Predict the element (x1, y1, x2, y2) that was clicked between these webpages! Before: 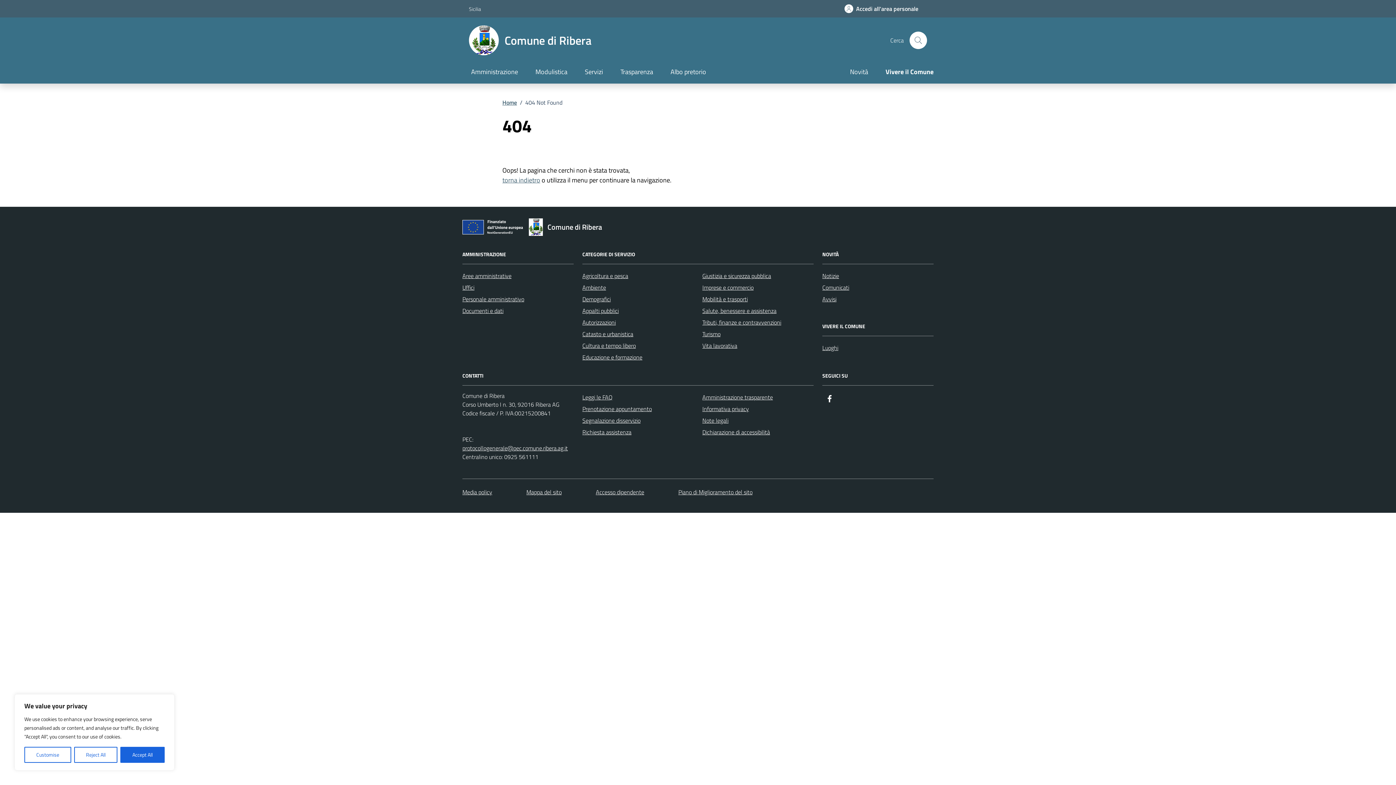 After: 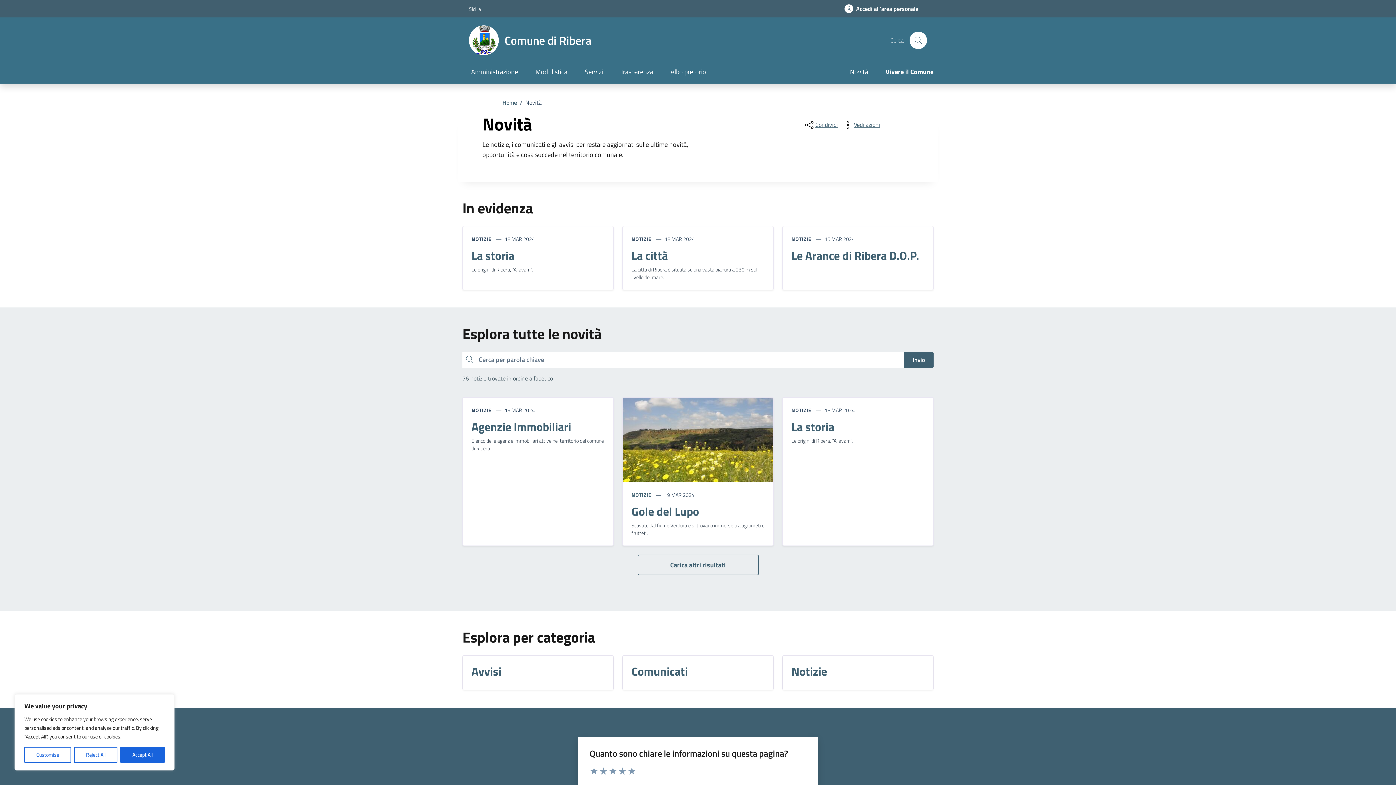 Action: bbox: (822, 293, 836, 305) label: Avvisi